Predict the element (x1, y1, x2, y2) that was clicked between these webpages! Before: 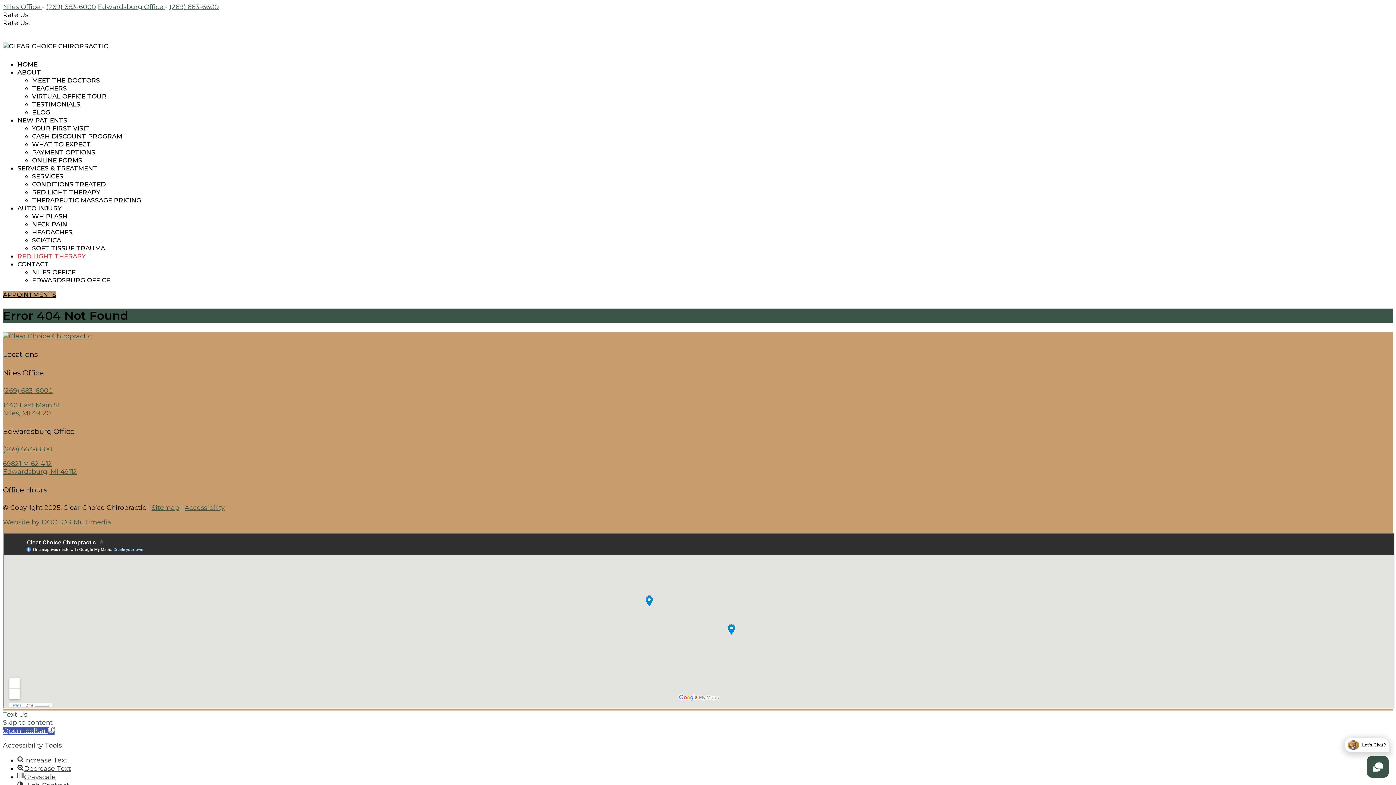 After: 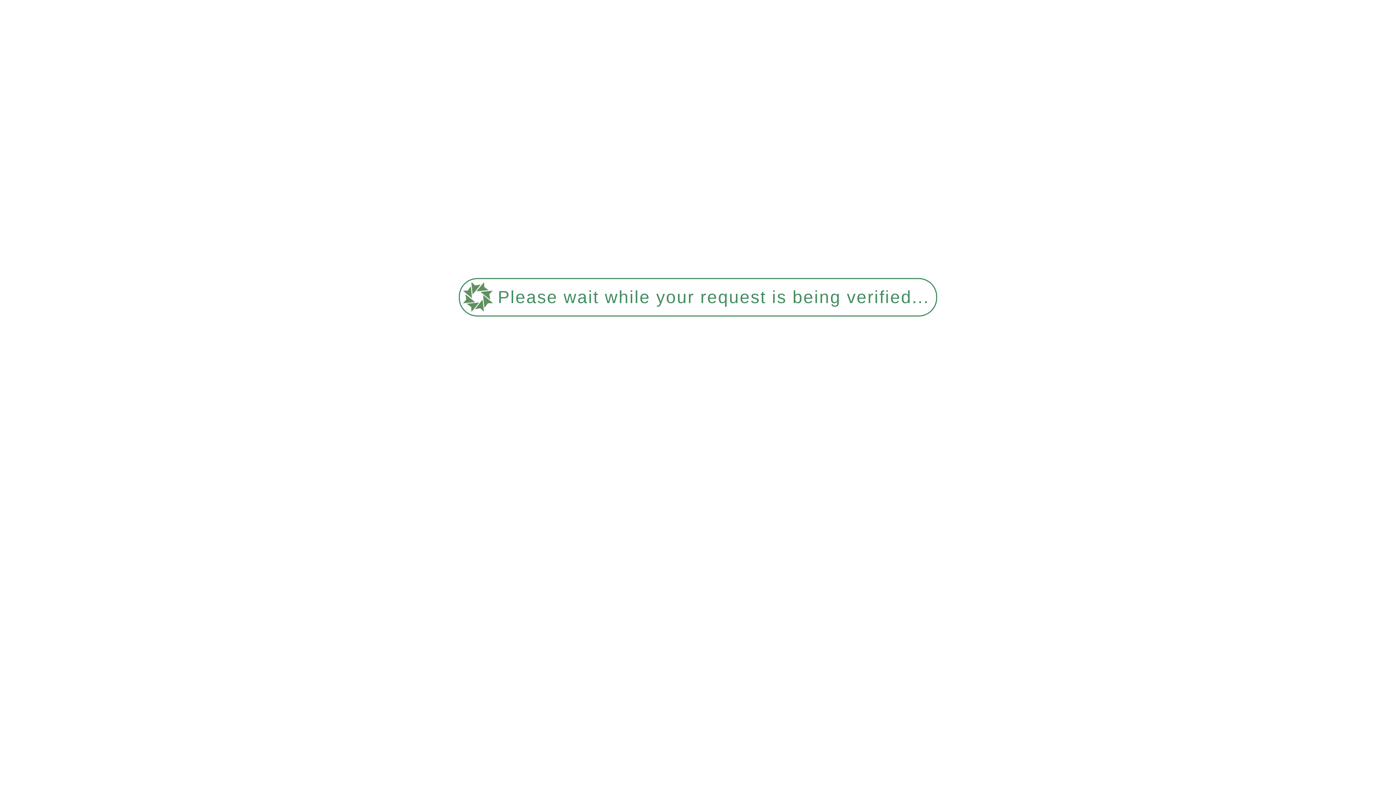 Action: label: ONLINE FORMS bbox: (32, 156, 82, 164)